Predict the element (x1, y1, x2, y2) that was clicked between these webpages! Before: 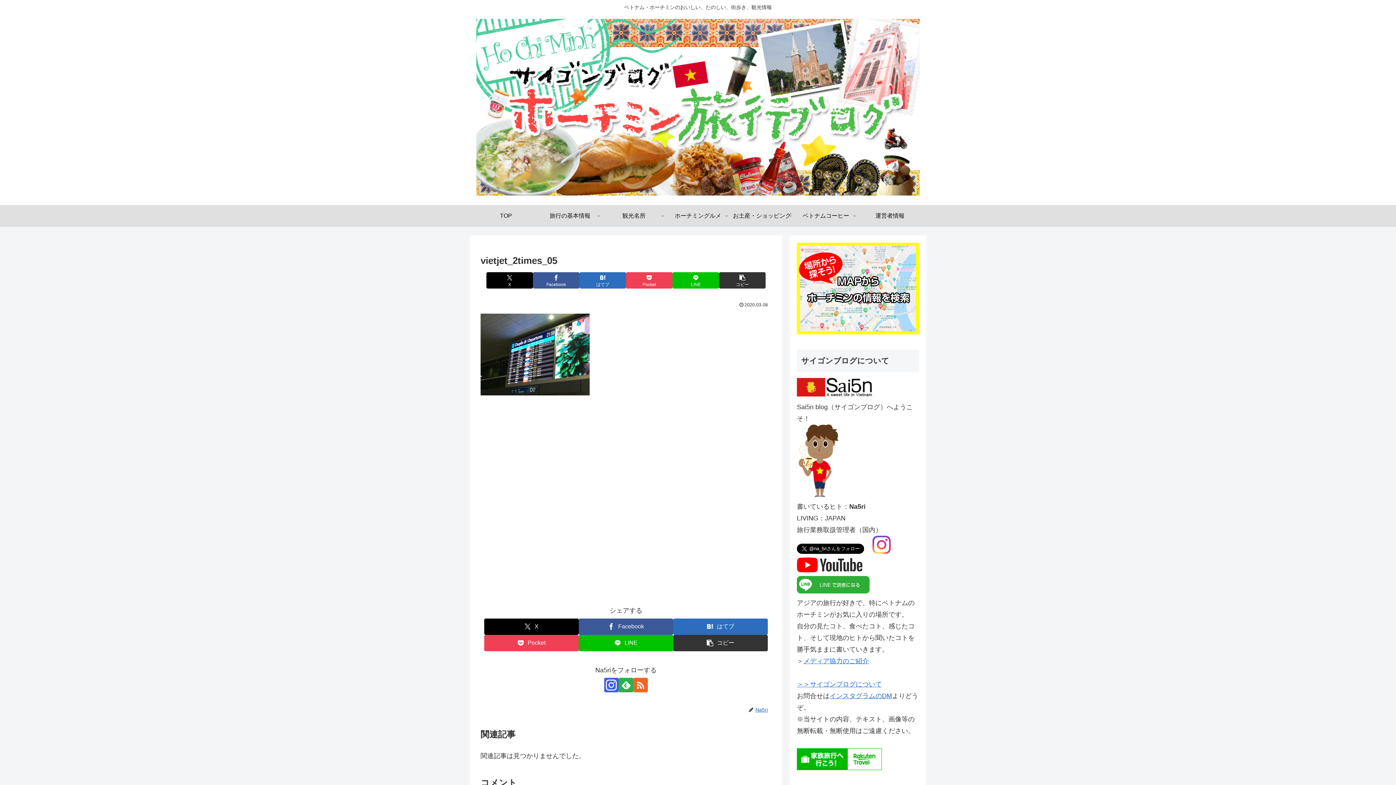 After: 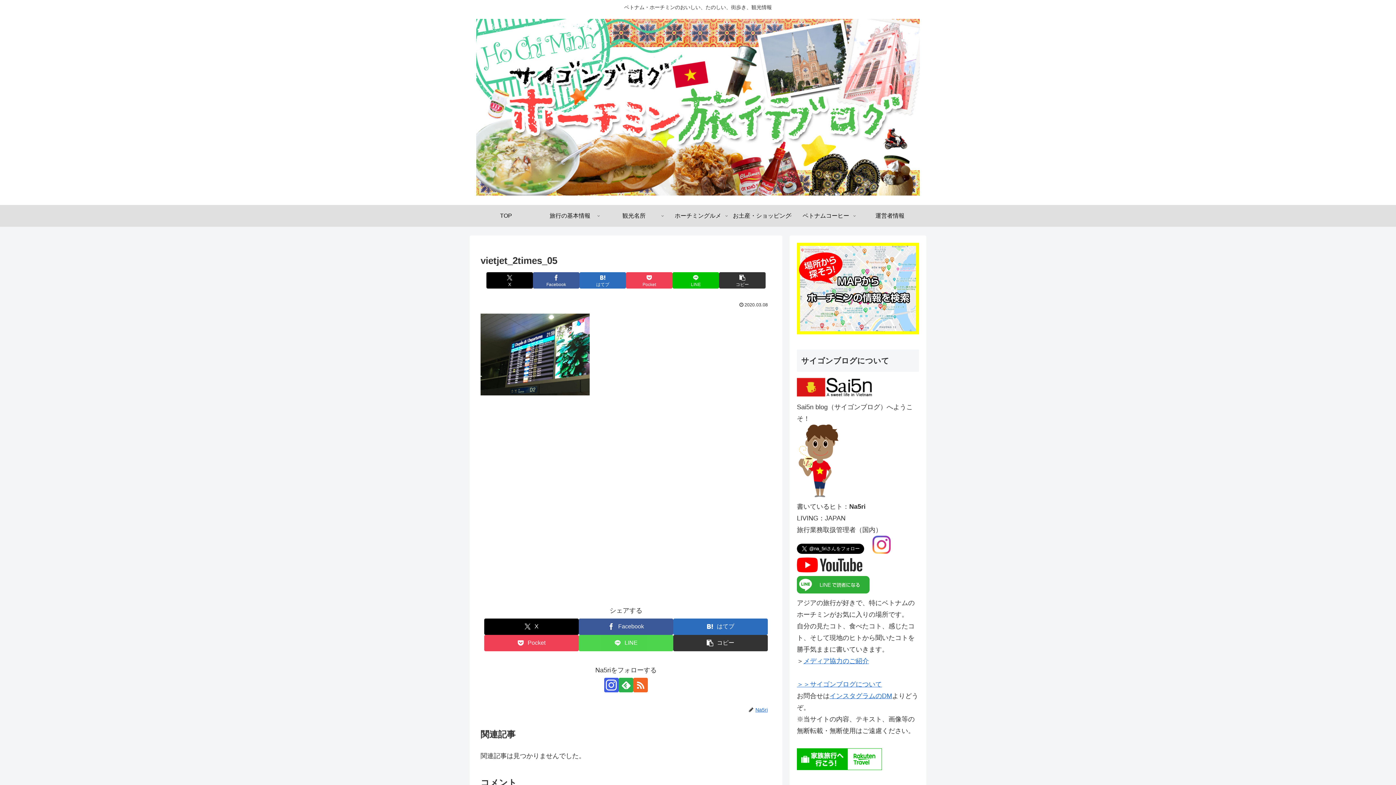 Action: bbox: (578, 635, 673, 651) label: LINEでシェア